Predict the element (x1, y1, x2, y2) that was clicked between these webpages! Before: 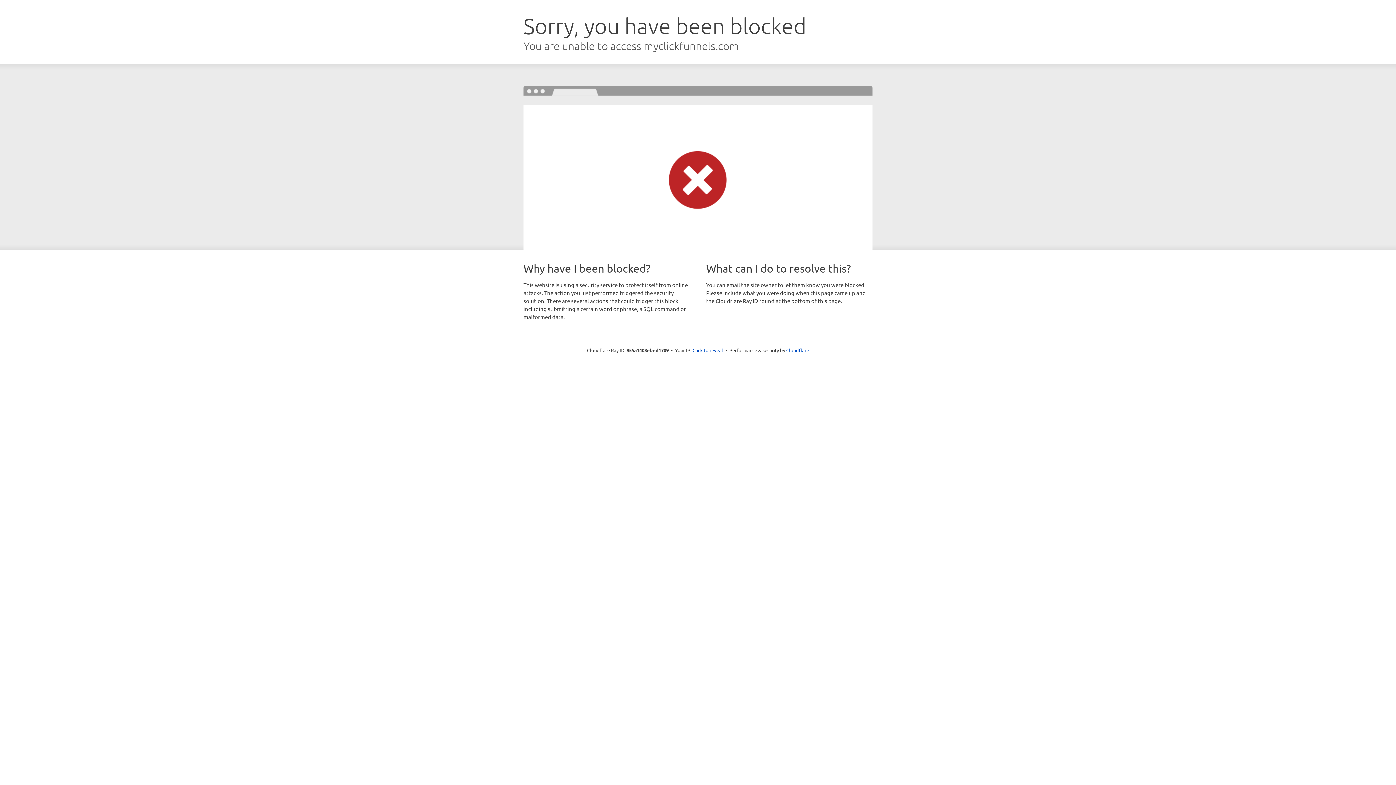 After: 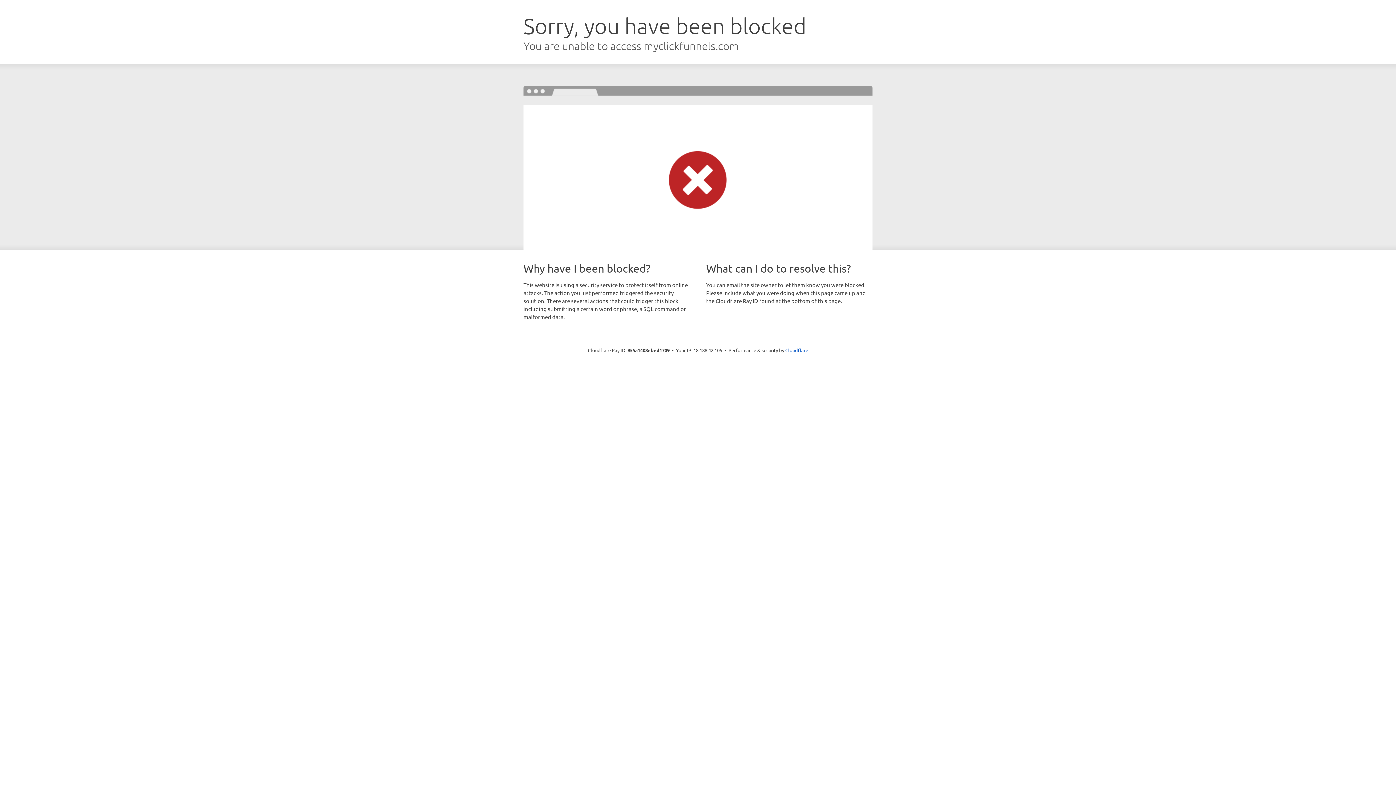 Action: label: Click to reveal bbox: (692, 346, 723, 353)